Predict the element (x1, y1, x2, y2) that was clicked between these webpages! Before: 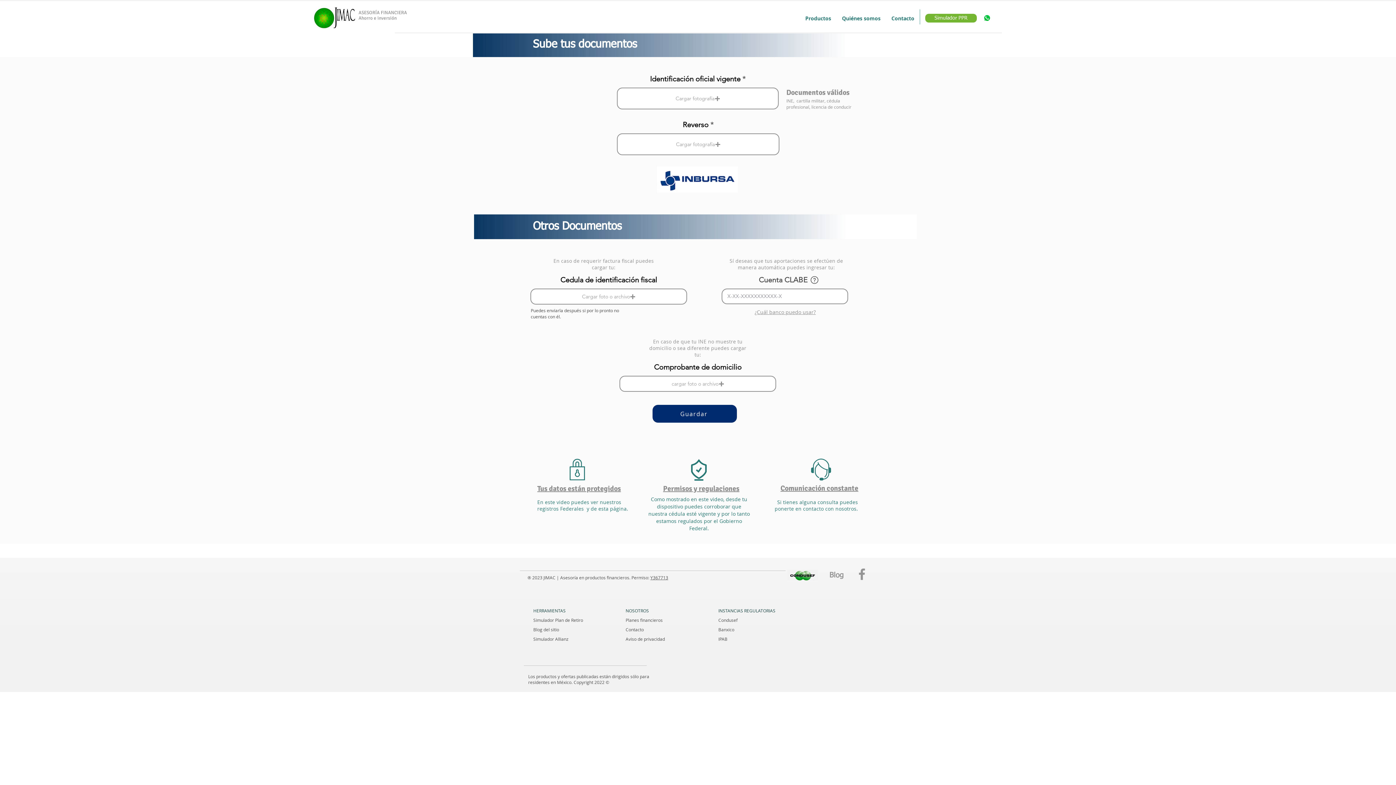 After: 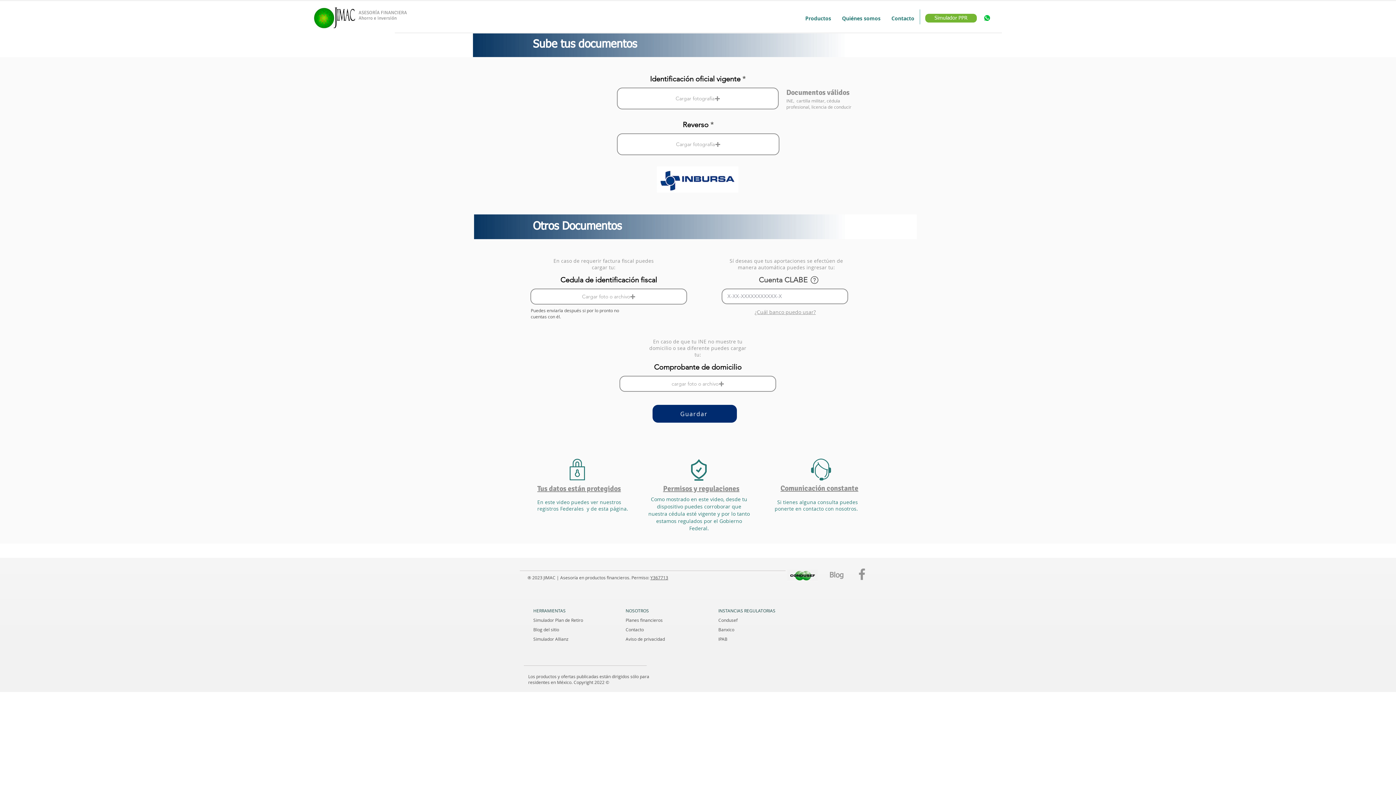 Action: label: Condusef bbox: (718, 617, 737, 623)